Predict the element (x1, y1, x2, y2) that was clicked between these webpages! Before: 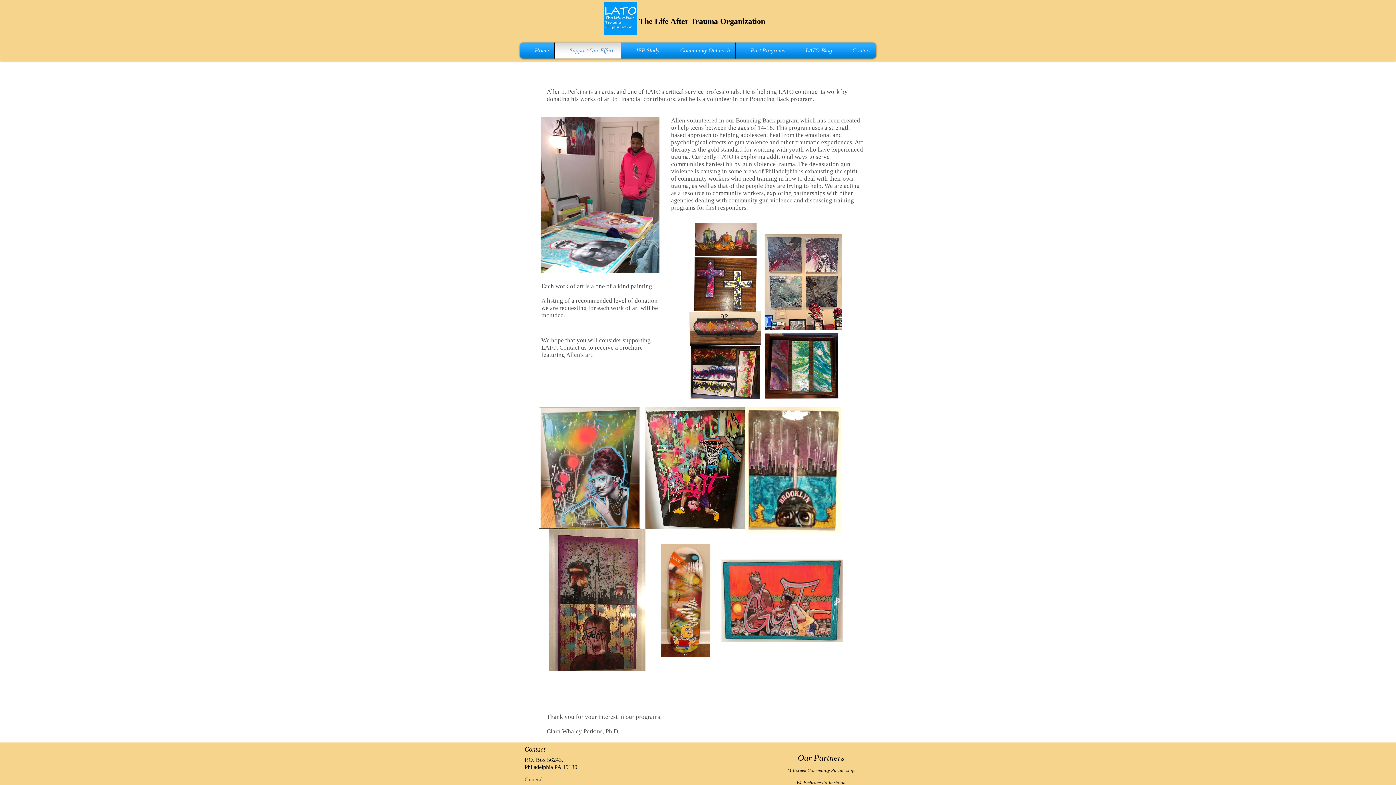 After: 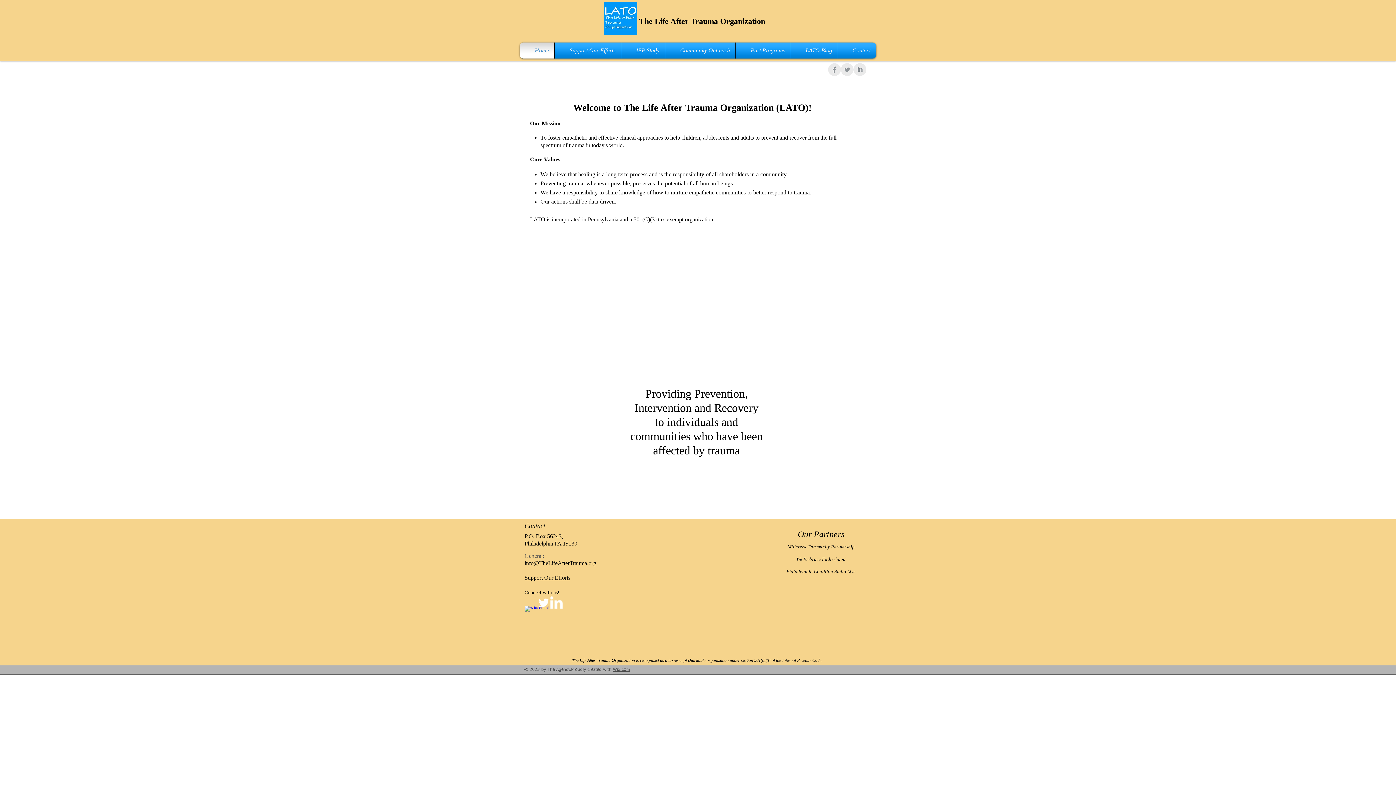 Action: label: Home bbox: (521, 42, 552, 58)